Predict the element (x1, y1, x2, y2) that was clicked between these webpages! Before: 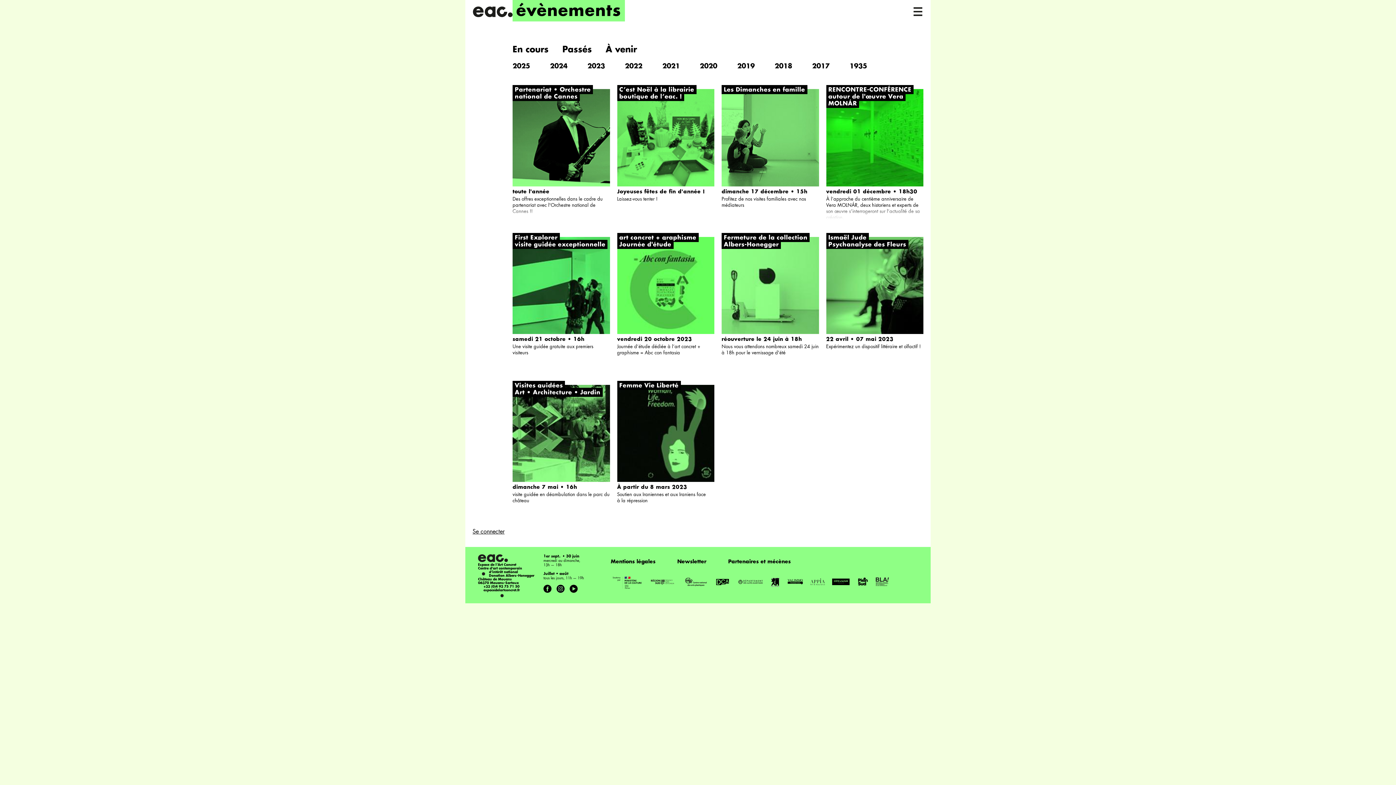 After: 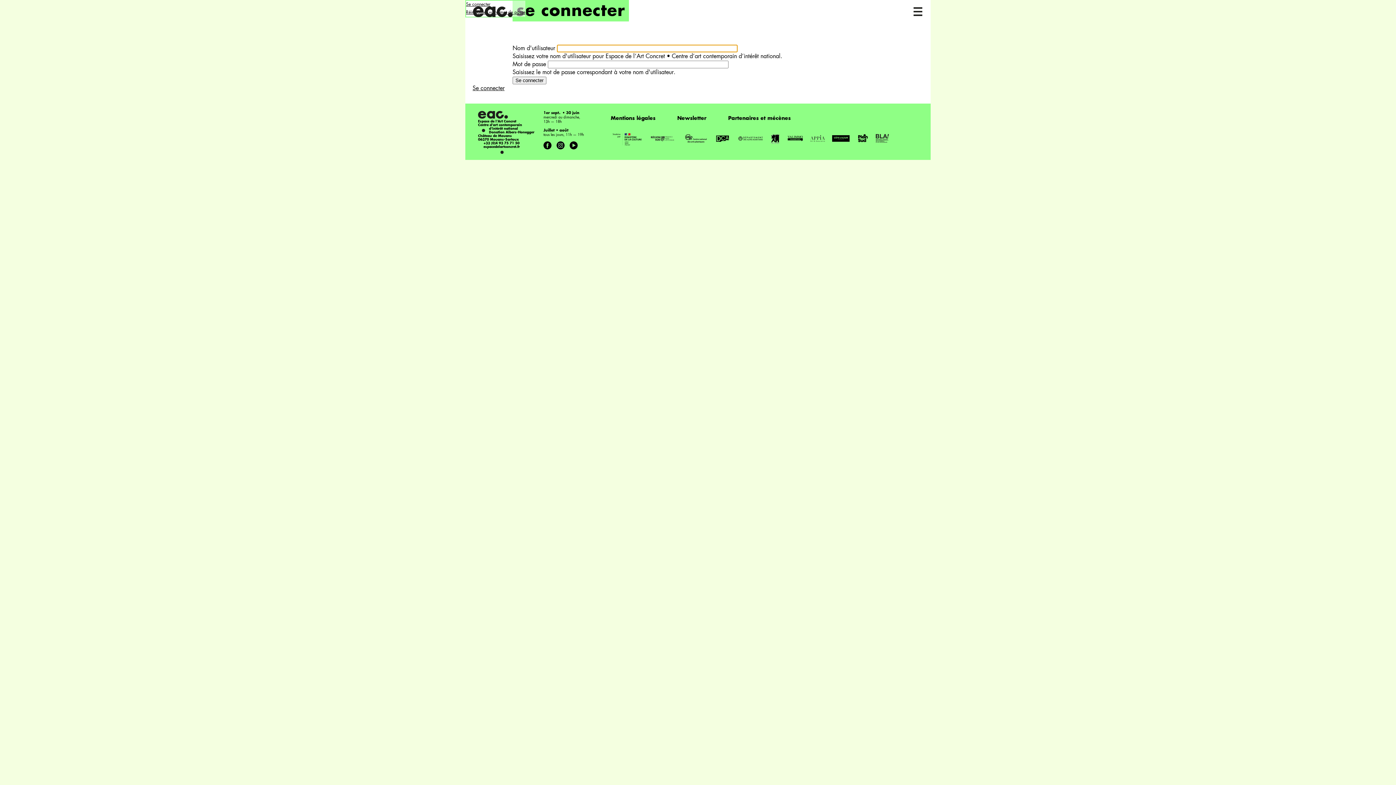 Action: label: Se connecter bbox: (472, 529, 504, 535)